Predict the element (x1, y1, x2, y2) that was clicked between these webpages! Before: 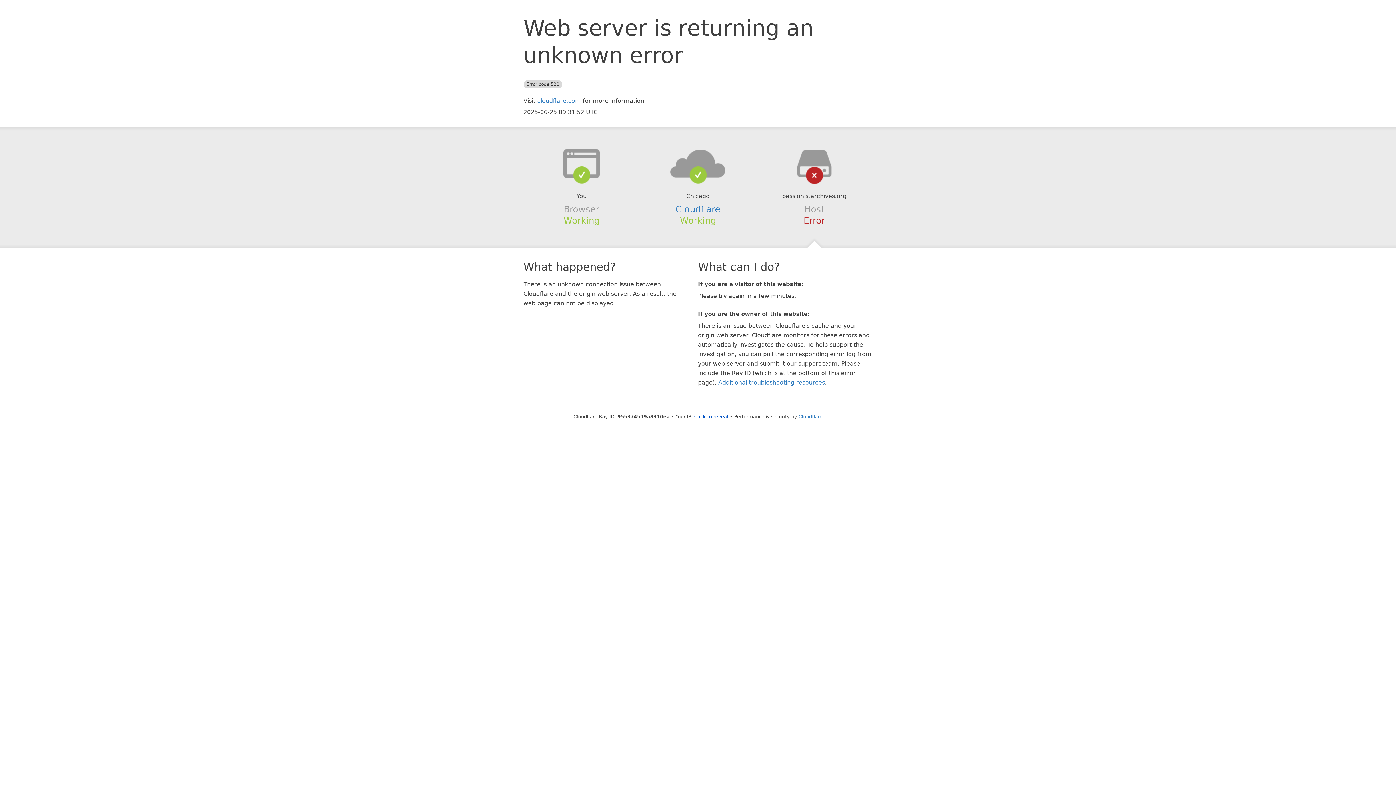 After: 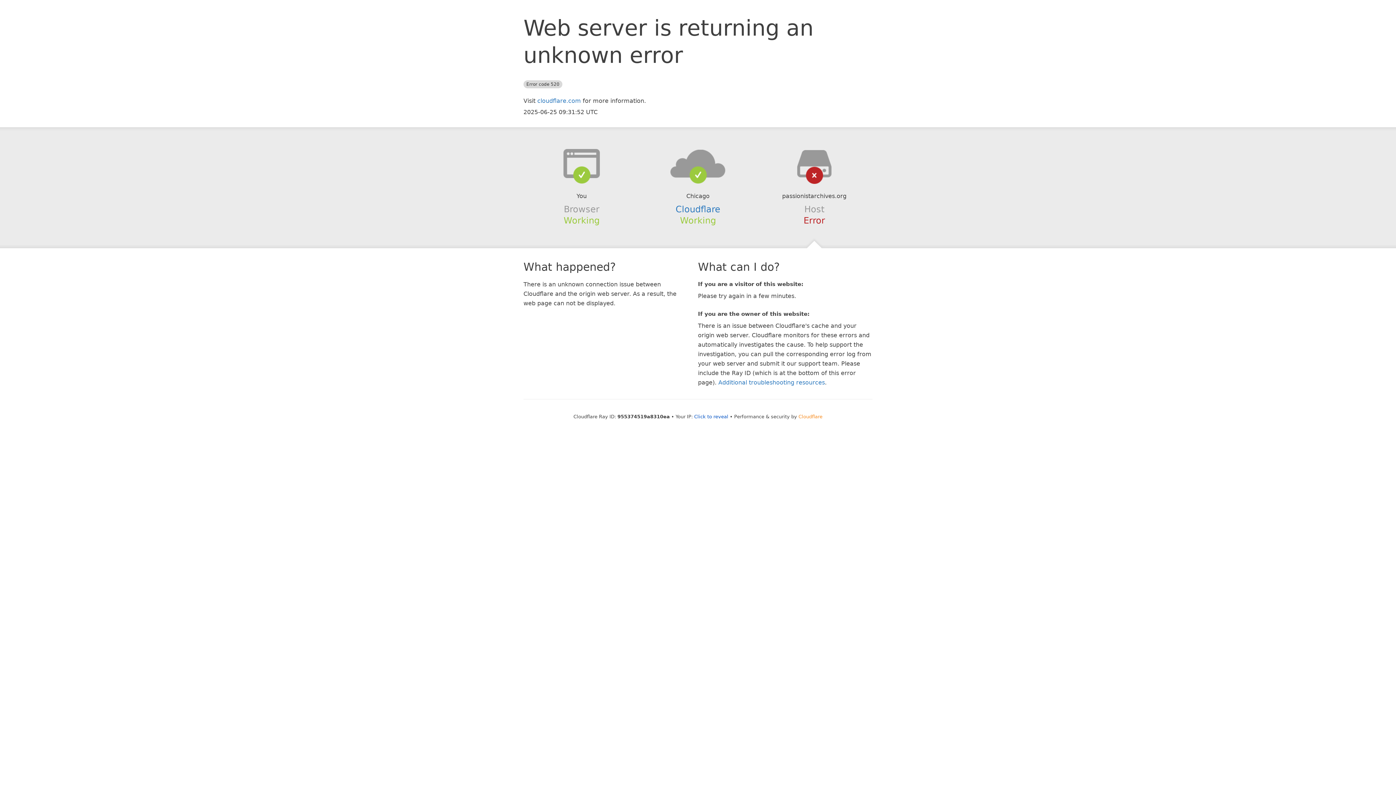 Action: label: Cloudflare bbox: (798, 414, 822, 419)